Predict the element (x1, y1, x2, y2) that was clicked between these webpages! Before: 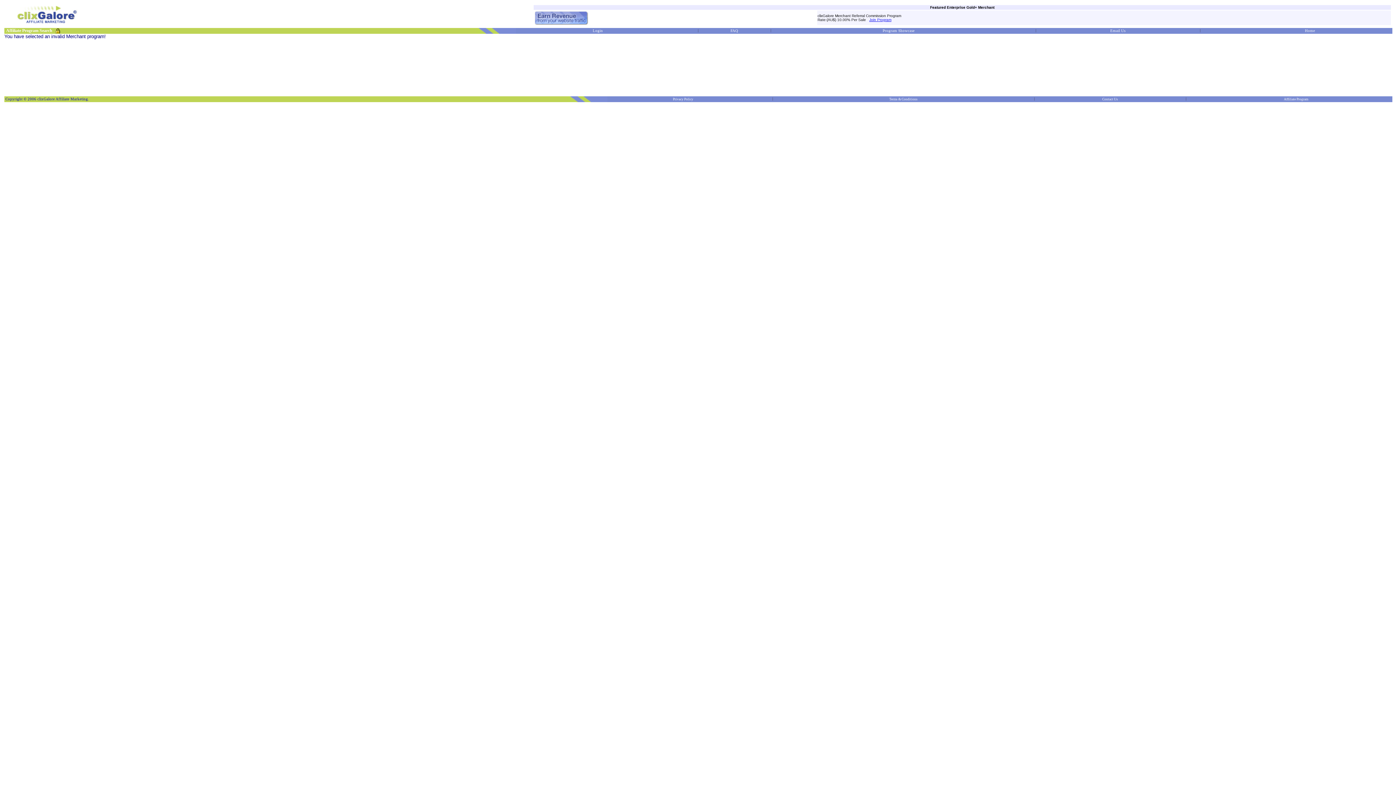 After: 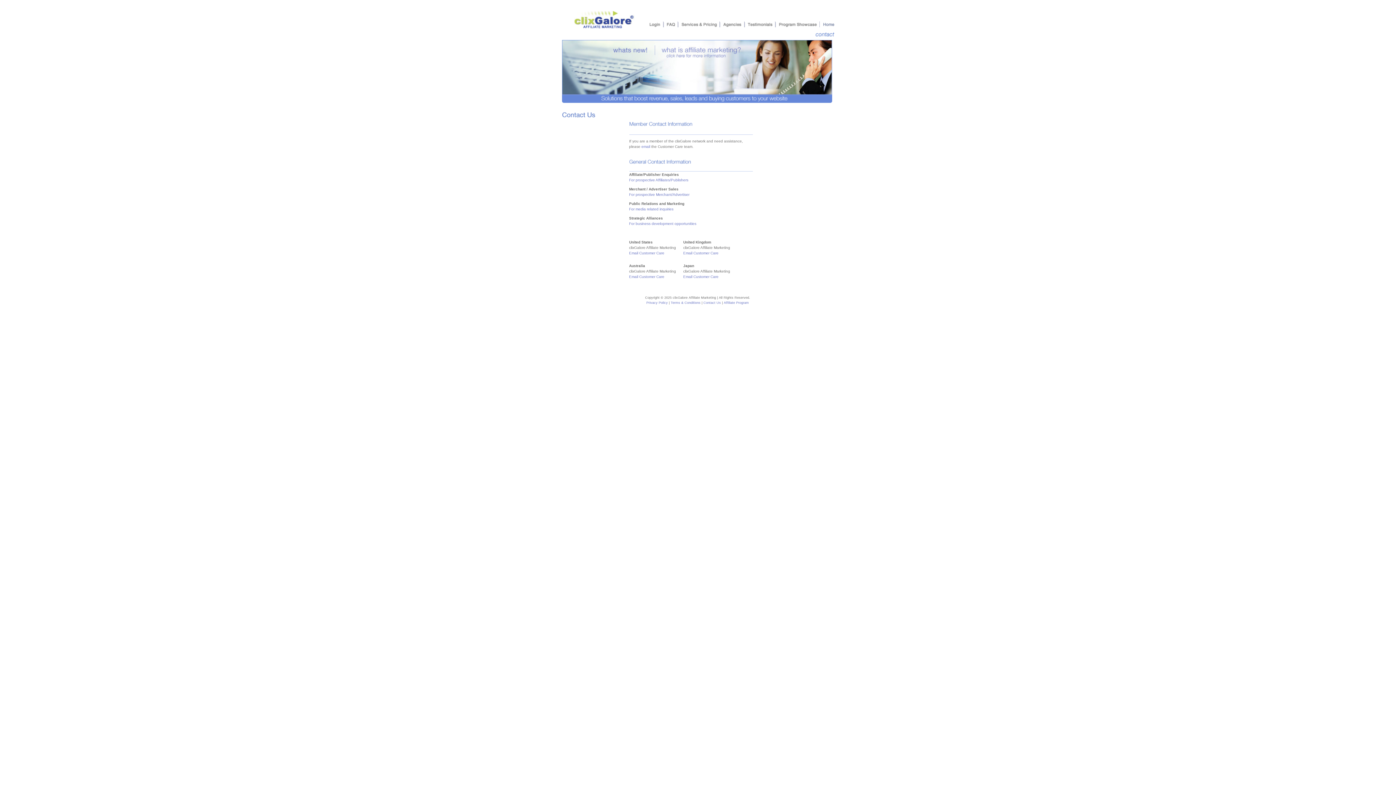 Action: bbox: (1102, 97, 1118, 101) label: Contact Us